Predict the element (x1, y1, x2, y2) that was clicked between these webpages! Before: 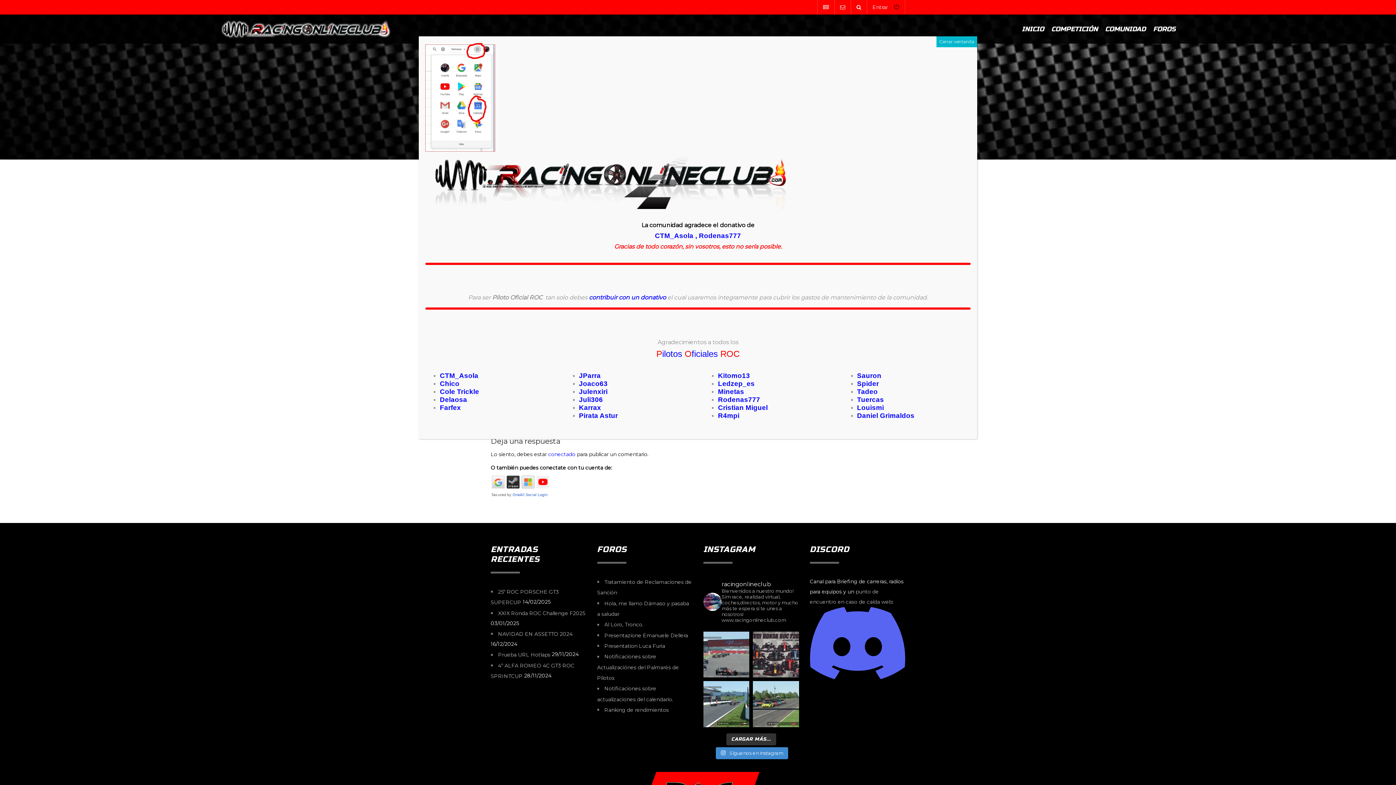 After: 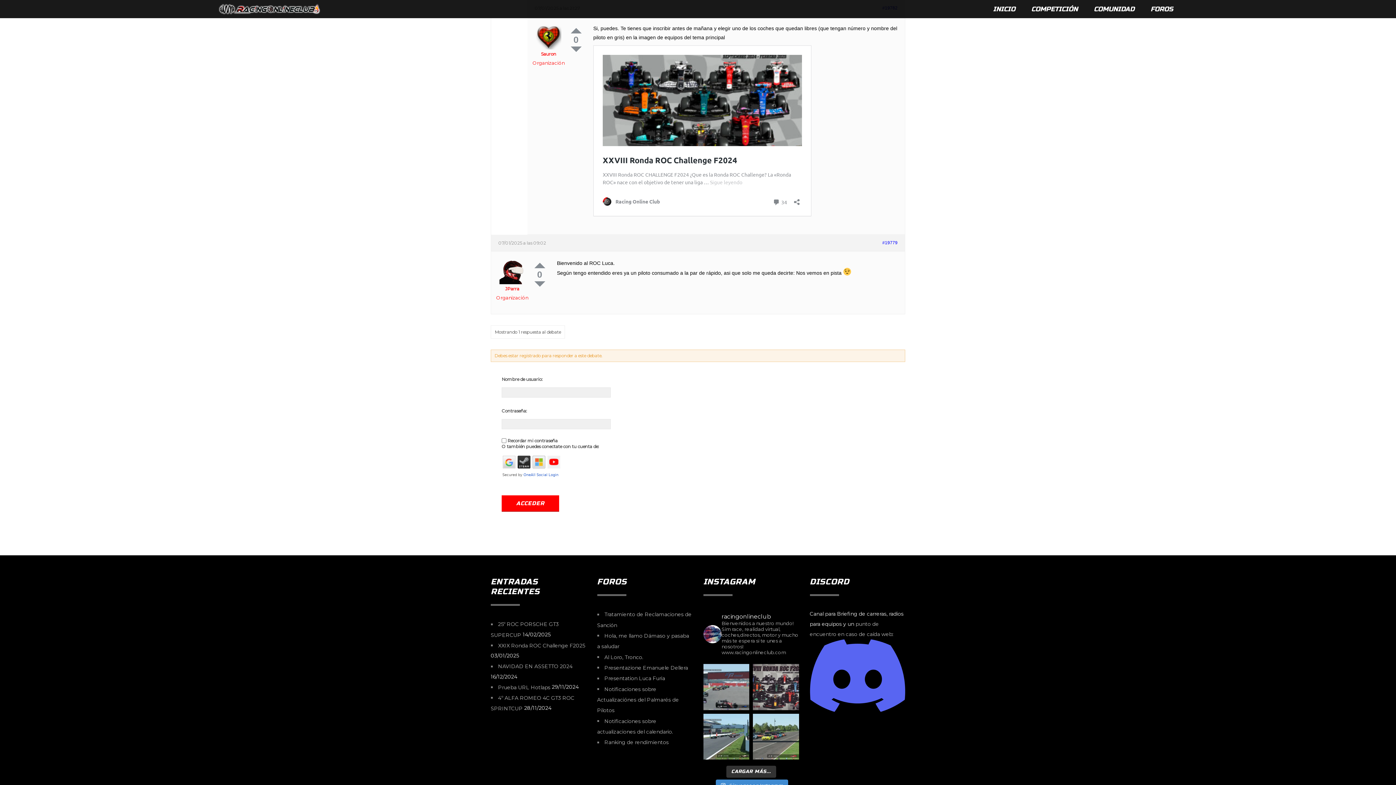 Action: bbox: (604, 643, 665, 649) label: Presentation Luca Furia